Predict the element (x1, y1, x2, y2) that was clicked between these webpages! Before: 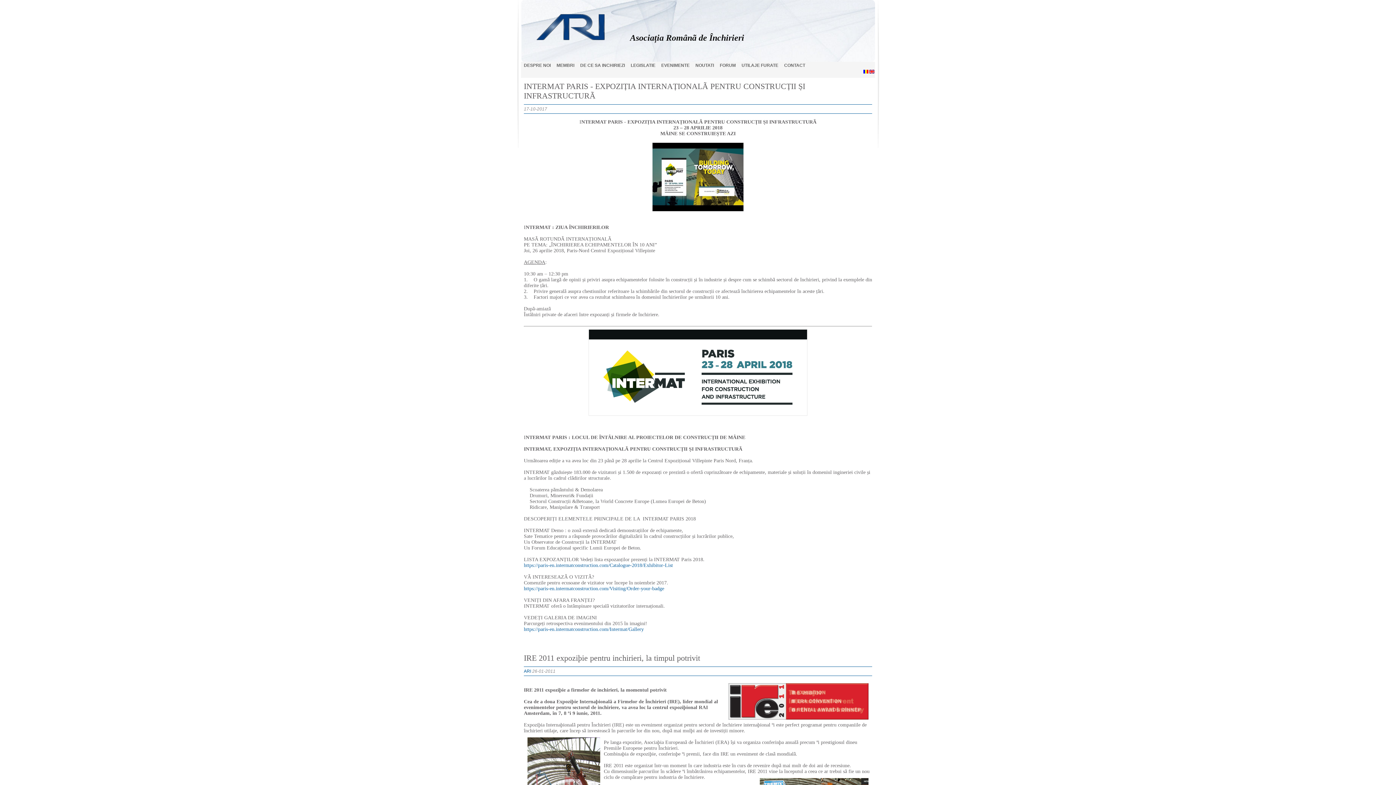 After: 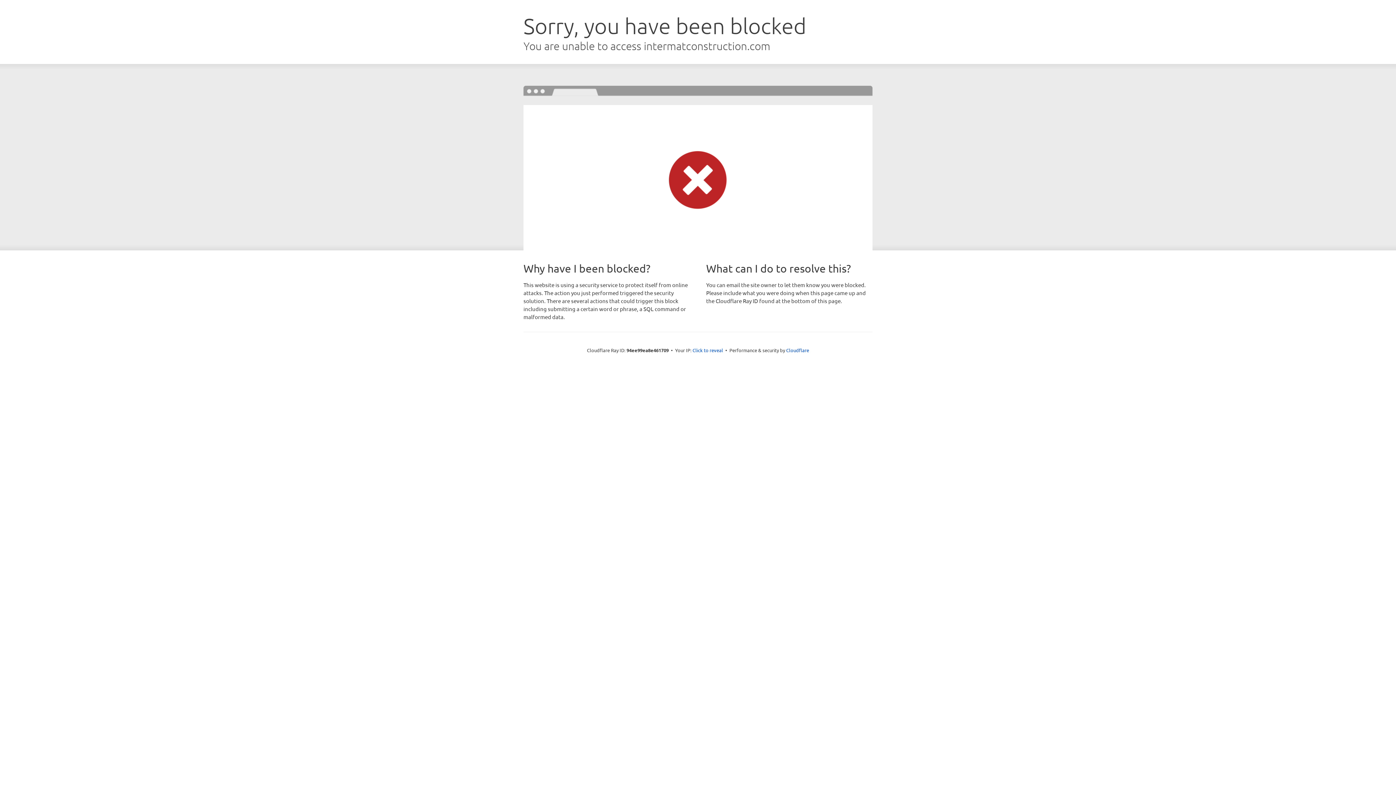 Action: bbox: (524, 586, 664, 591) label: https://paris-en.intermatconstruction.com/Visiting/Order-your-badge